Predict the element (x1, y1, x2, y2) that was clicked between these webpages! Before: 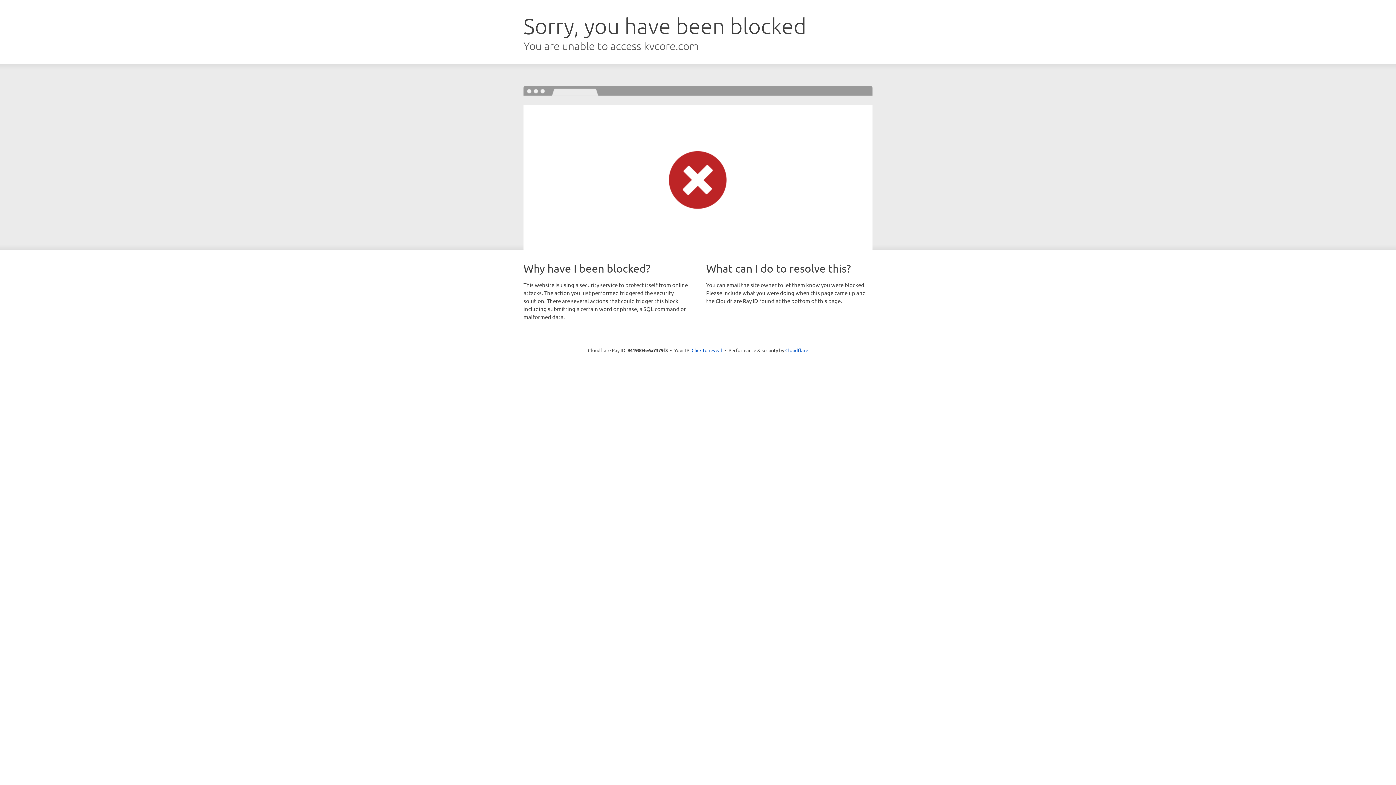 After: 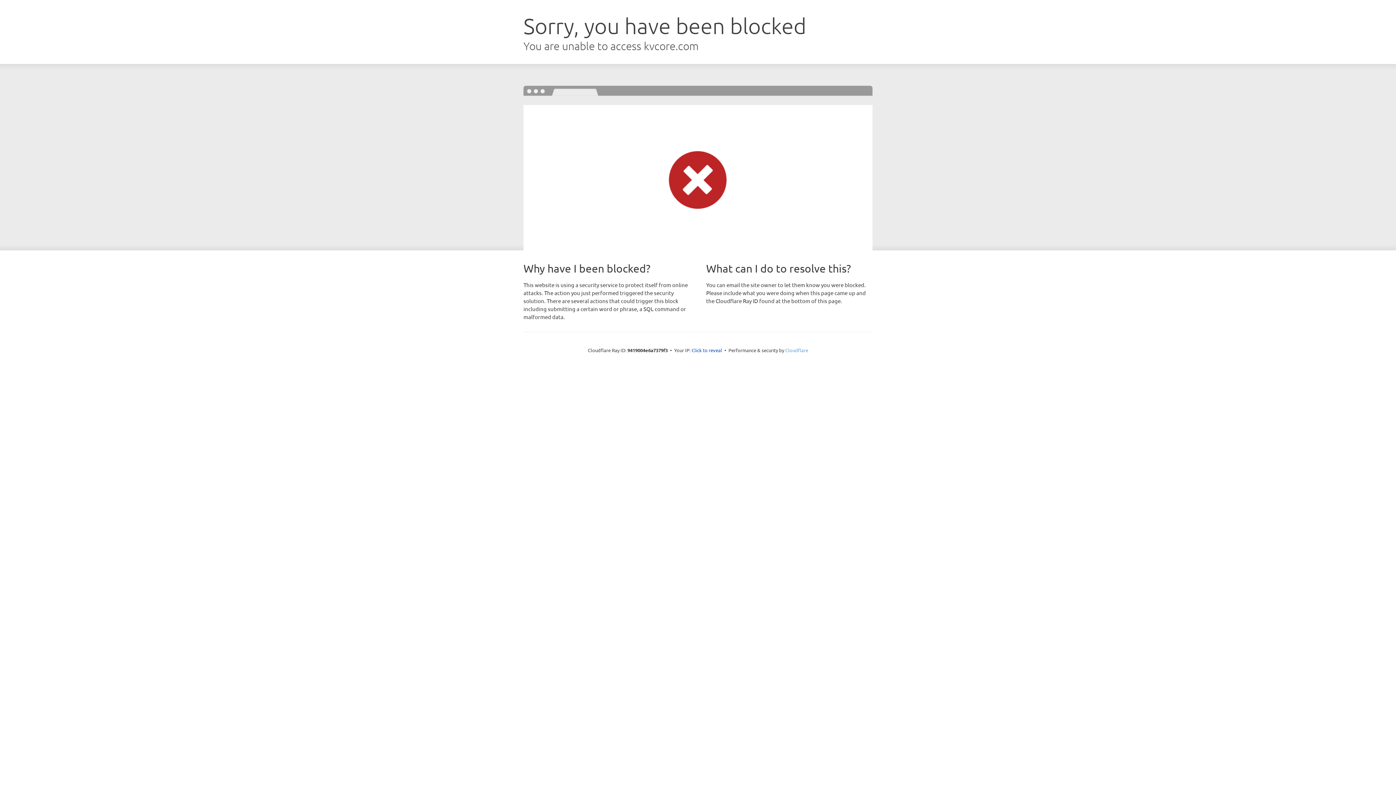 Action: label: Cloudflare bbox: (785, 347, 808, 353)